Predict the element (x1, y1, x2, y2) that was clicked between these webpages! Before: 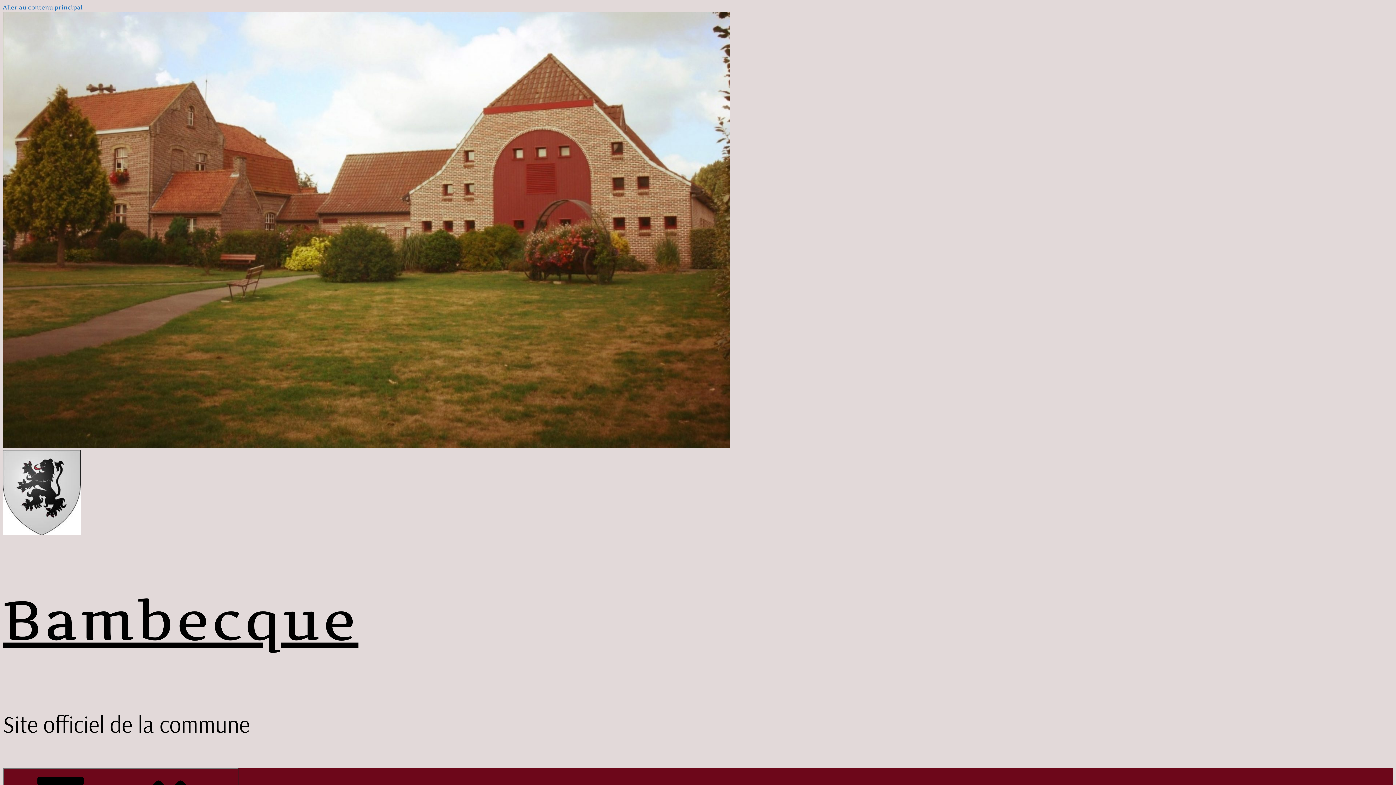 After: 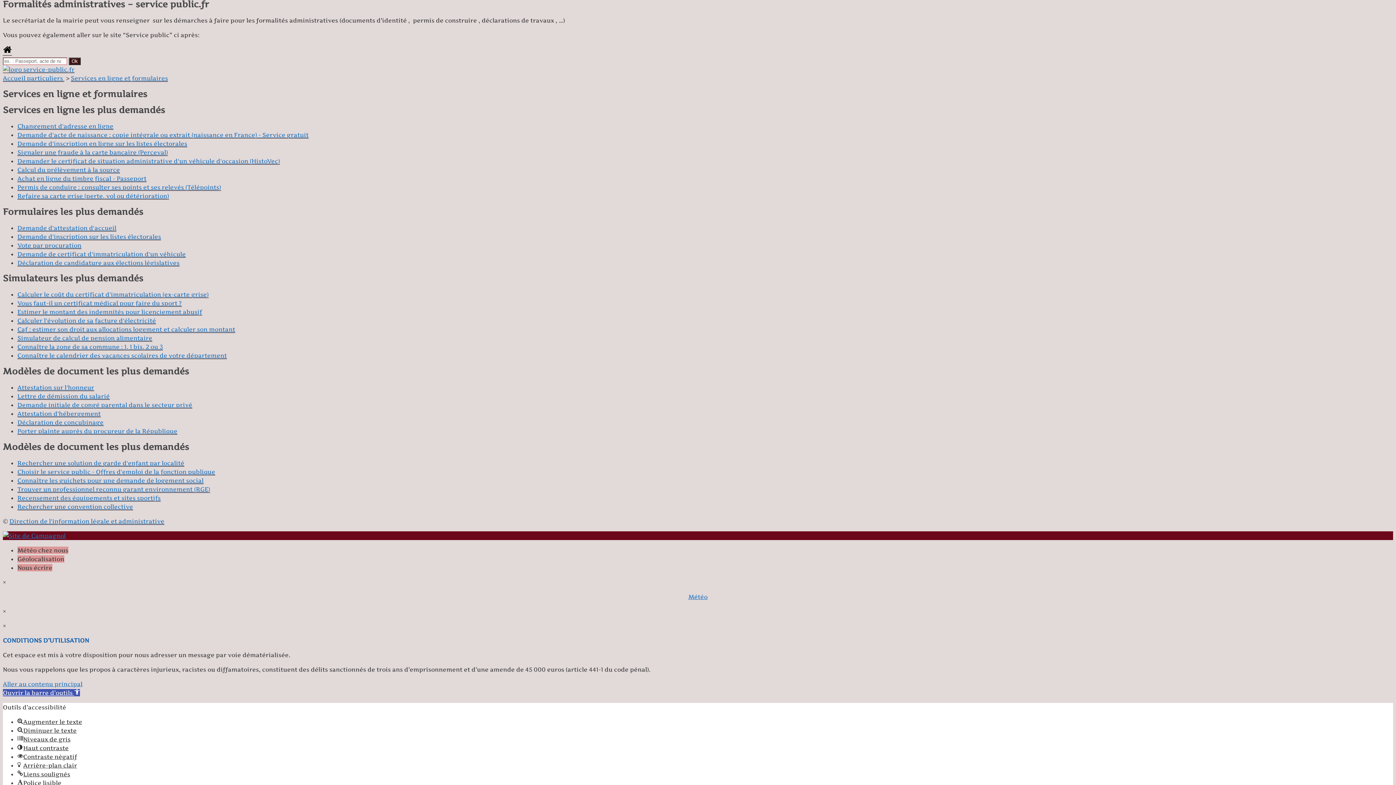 Action: label: Aller au contenu principal bbox: (2, 3, 82, 10)